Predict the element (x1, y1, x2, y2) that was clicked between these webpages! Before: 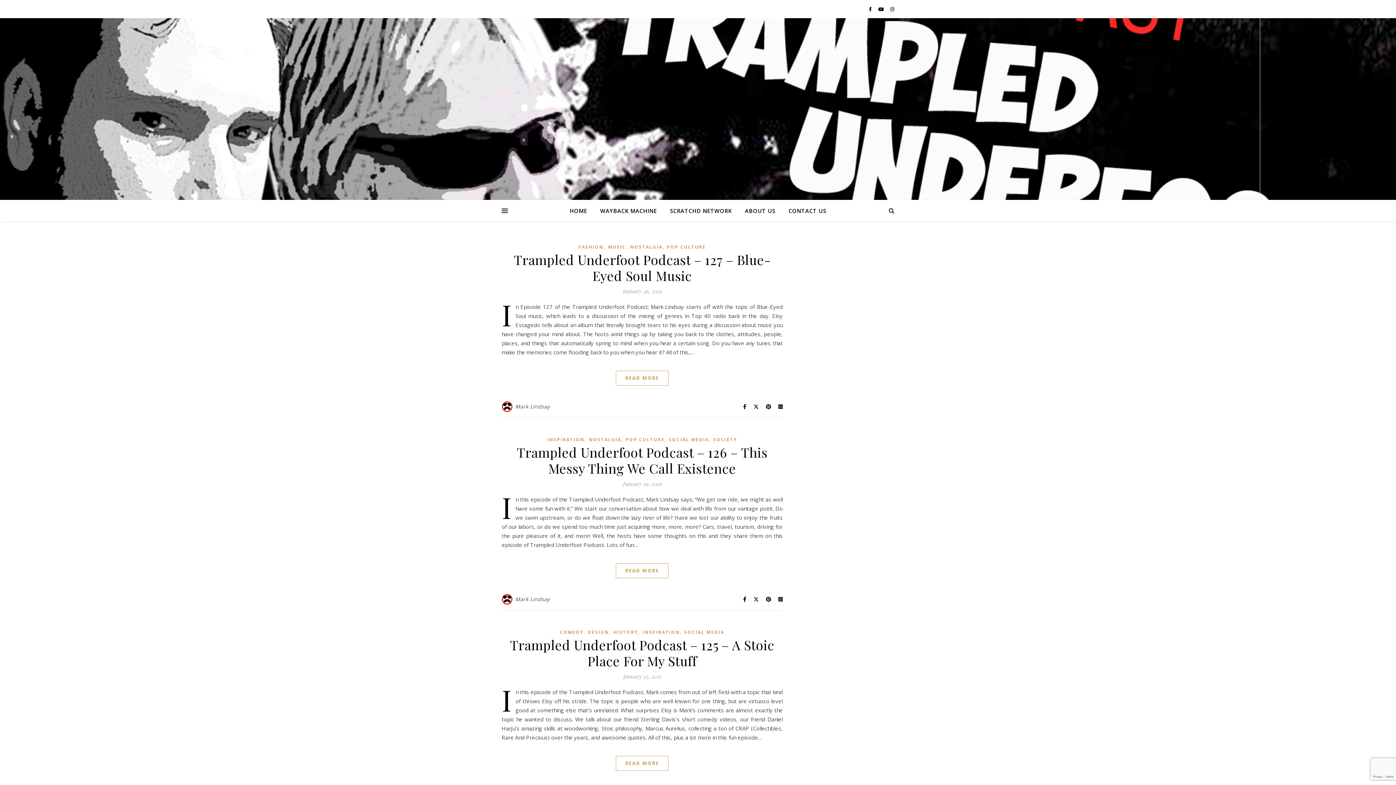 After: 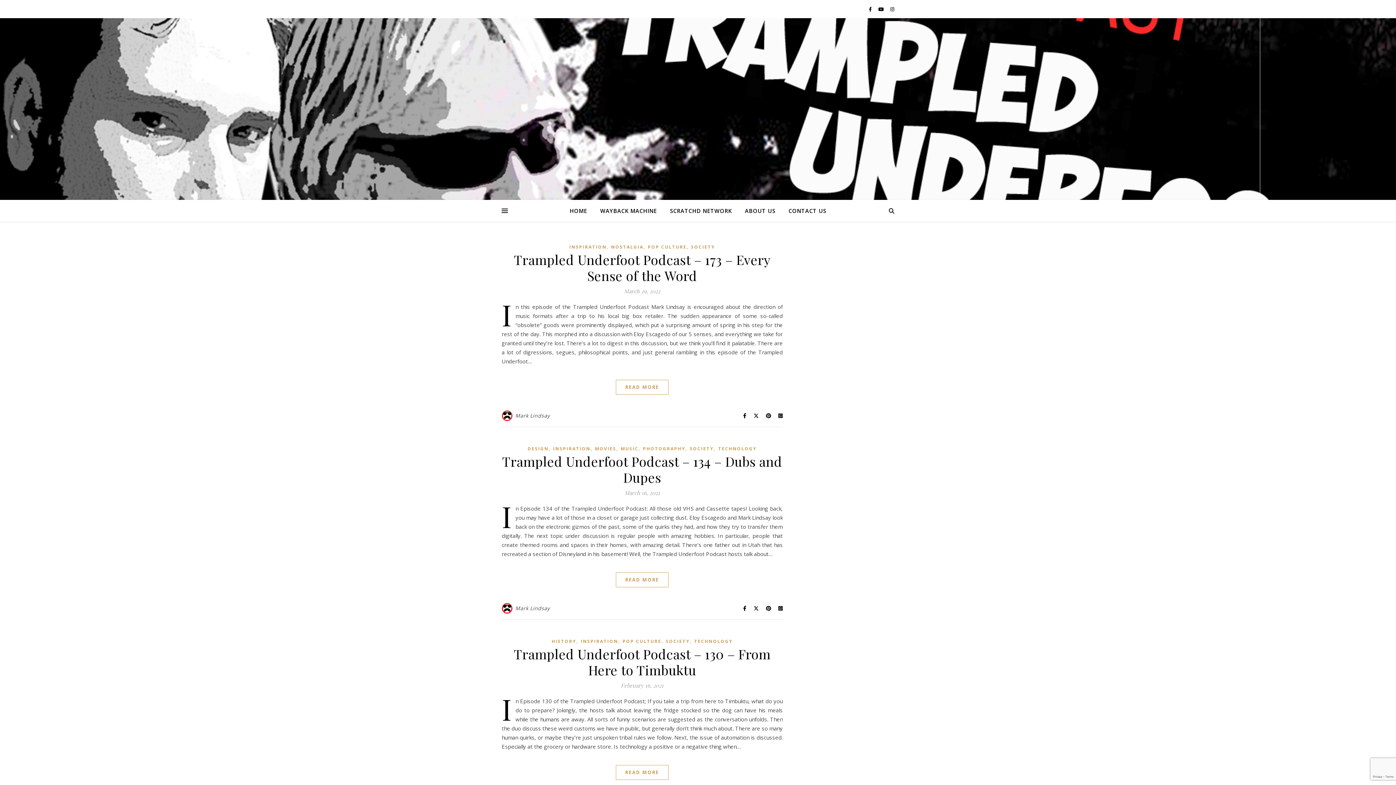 Action: label: INSPIRATION bbox: (547, 436, 584, 442)